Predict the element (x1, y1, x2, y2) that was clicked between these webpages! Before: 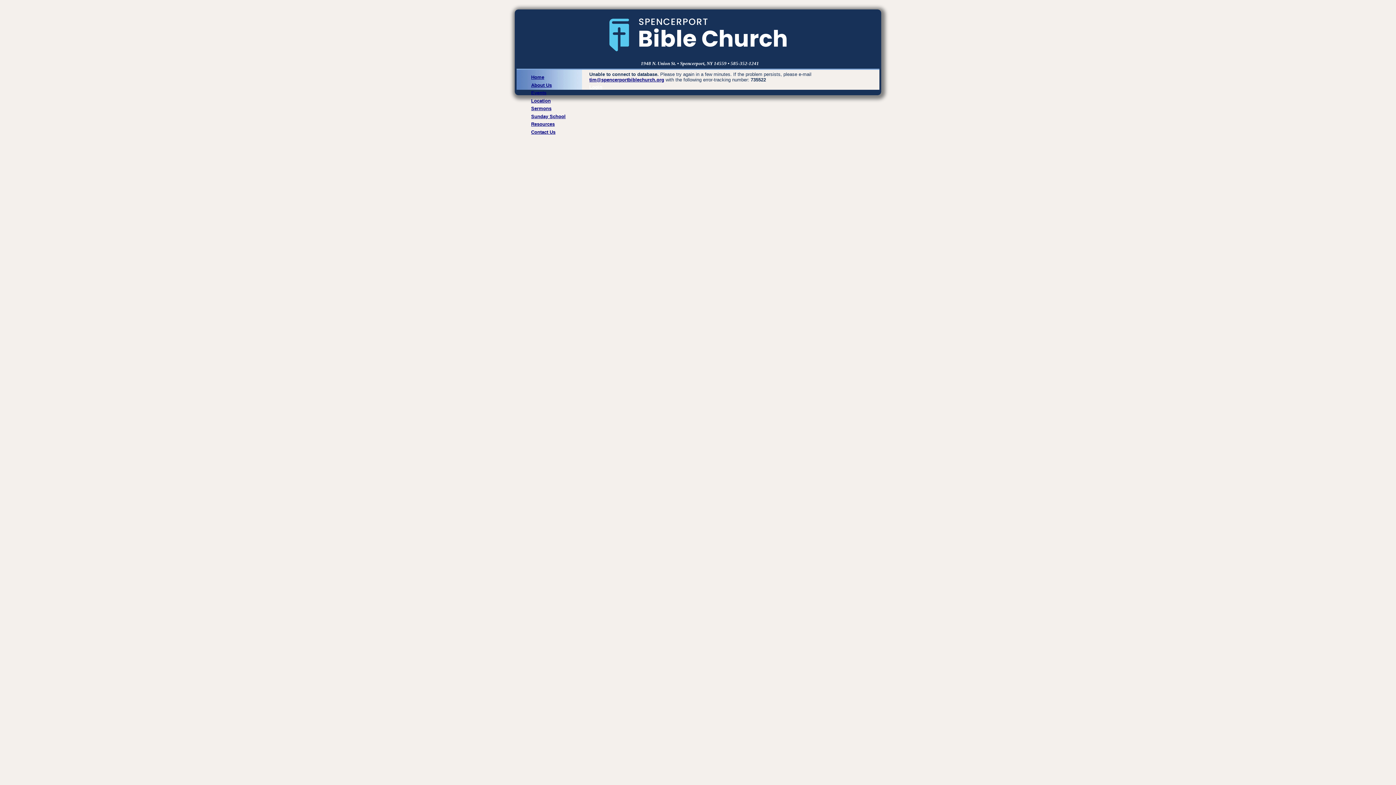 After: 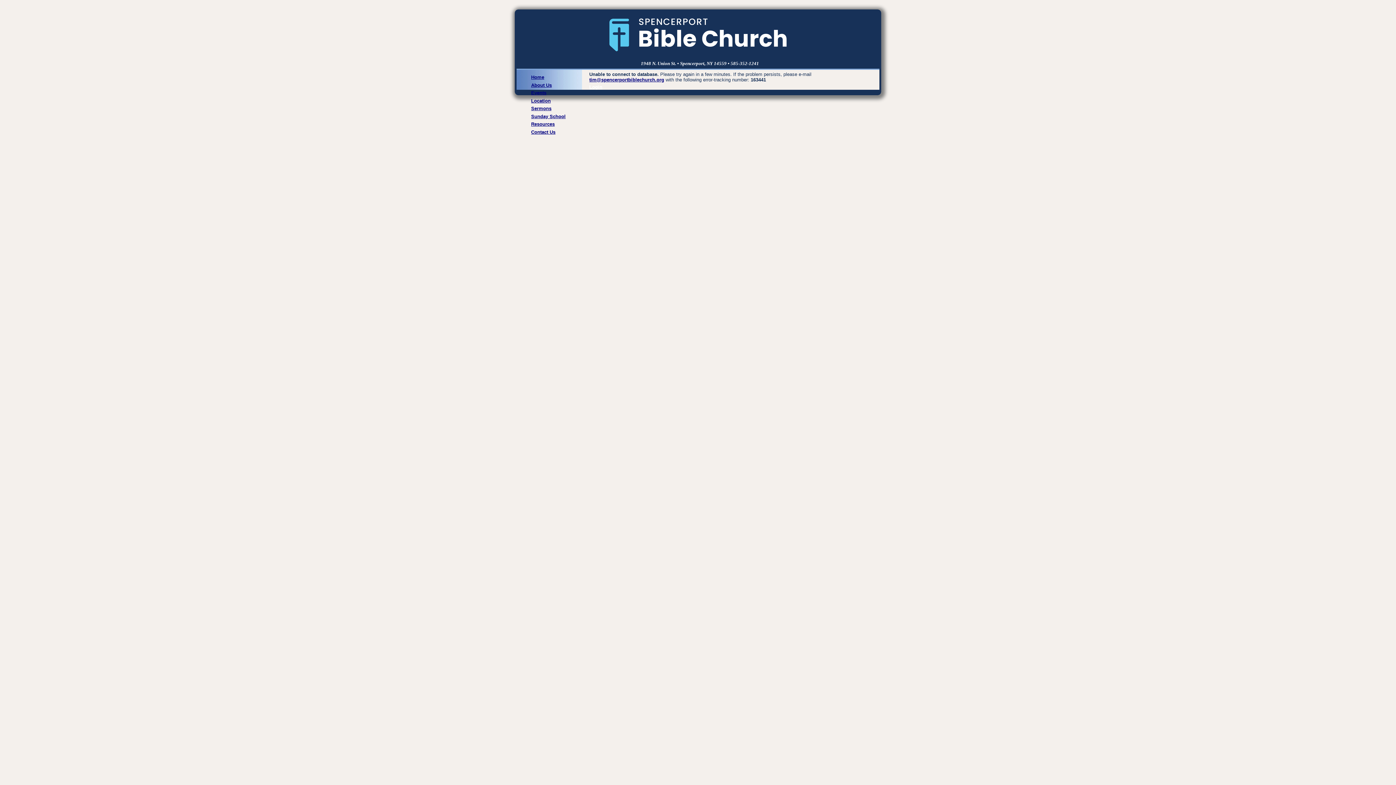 Action: label: Login bbox: (589, 84, 602, 89)